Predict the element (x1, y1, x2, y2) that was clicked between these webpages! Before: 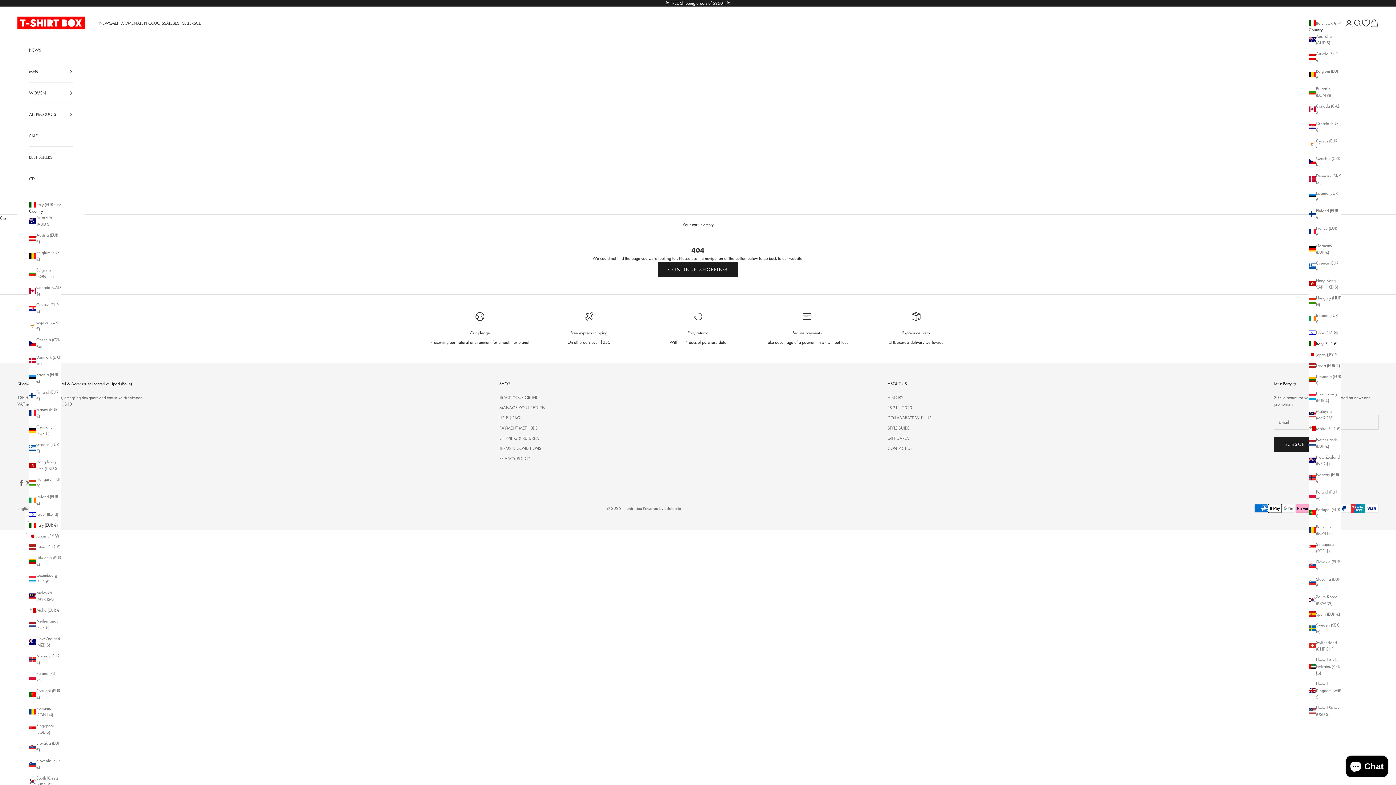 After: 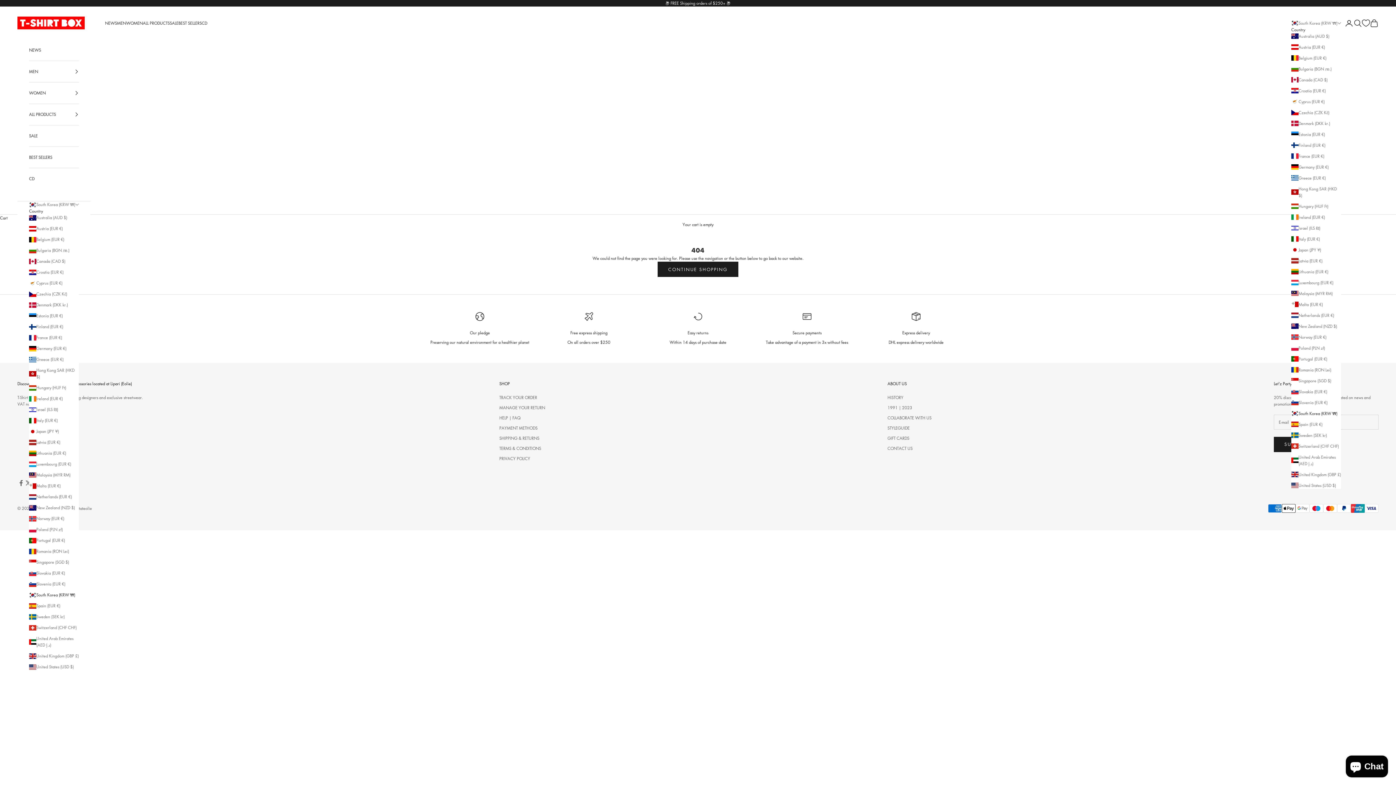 Action: bbox: (1309, 593, 1341, 606) label: South Korea (KRW ₩)